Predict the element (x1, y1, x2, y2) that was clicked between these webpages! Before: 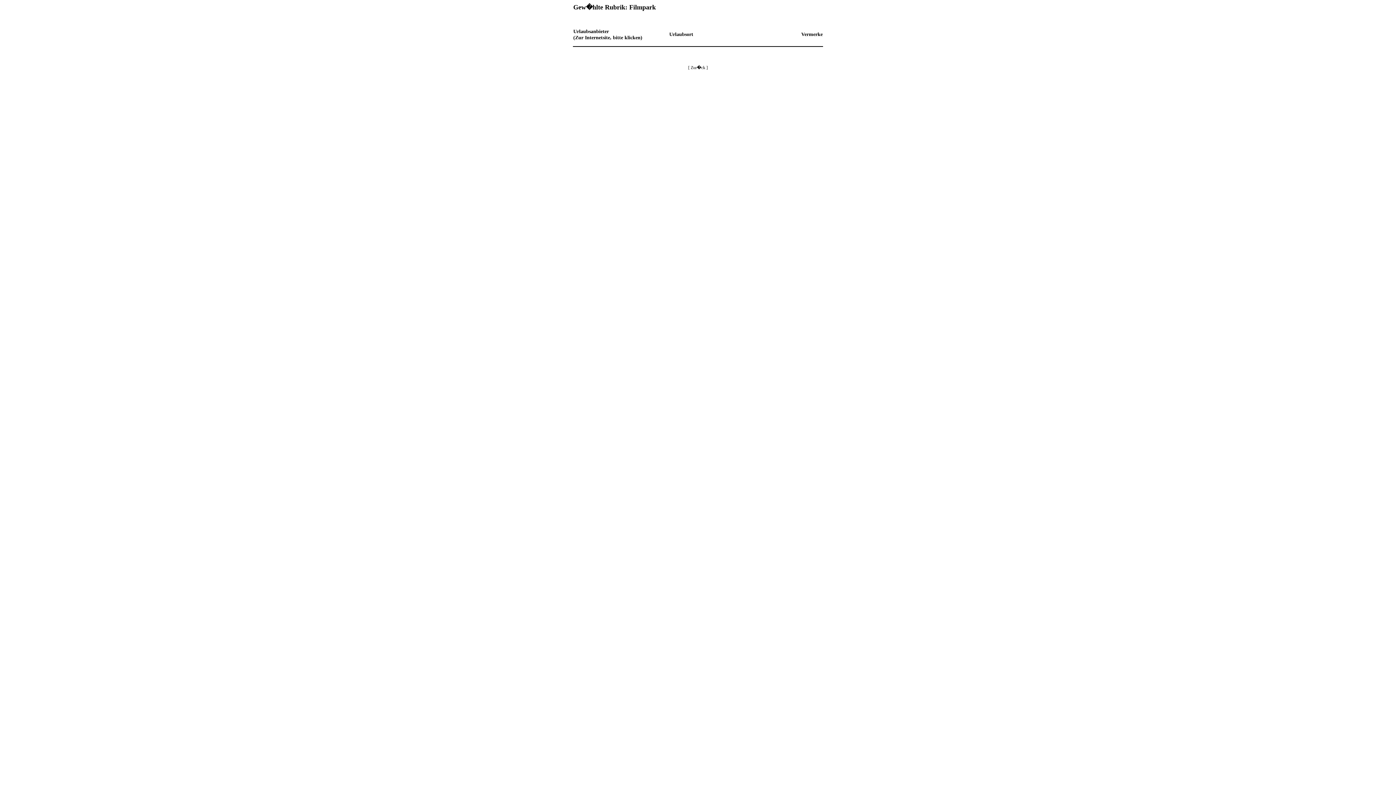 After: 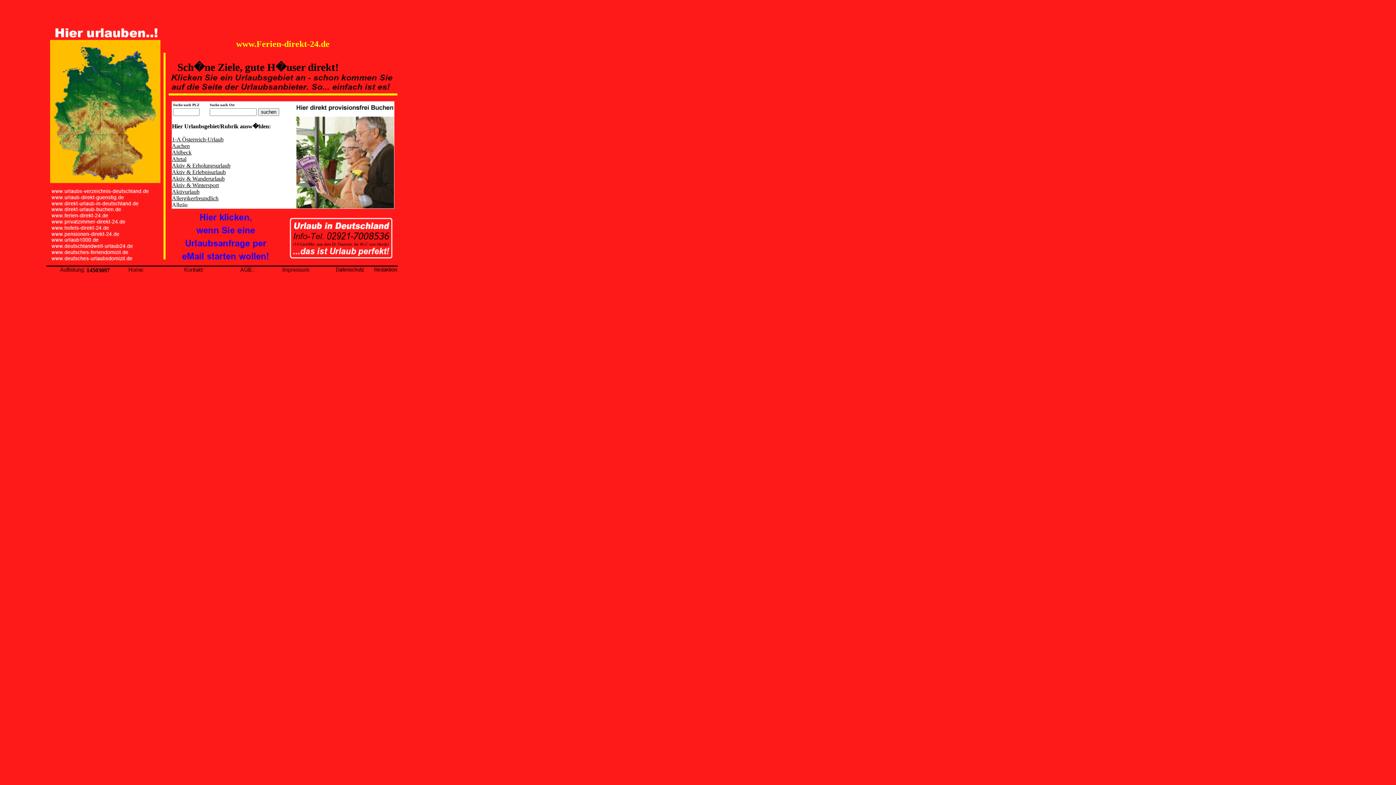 Action: bbox: (688, 65, 708, 70) label: [ Zur�ck ]